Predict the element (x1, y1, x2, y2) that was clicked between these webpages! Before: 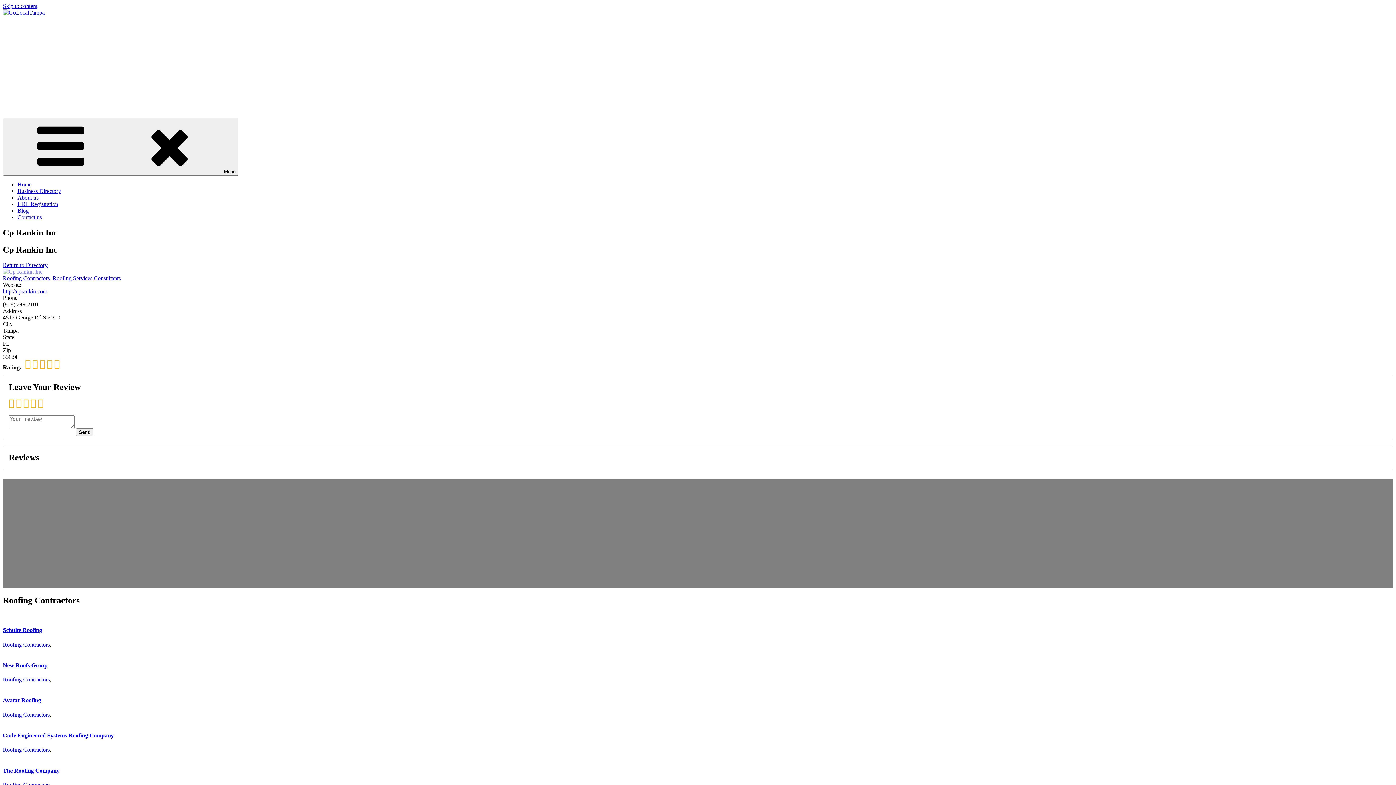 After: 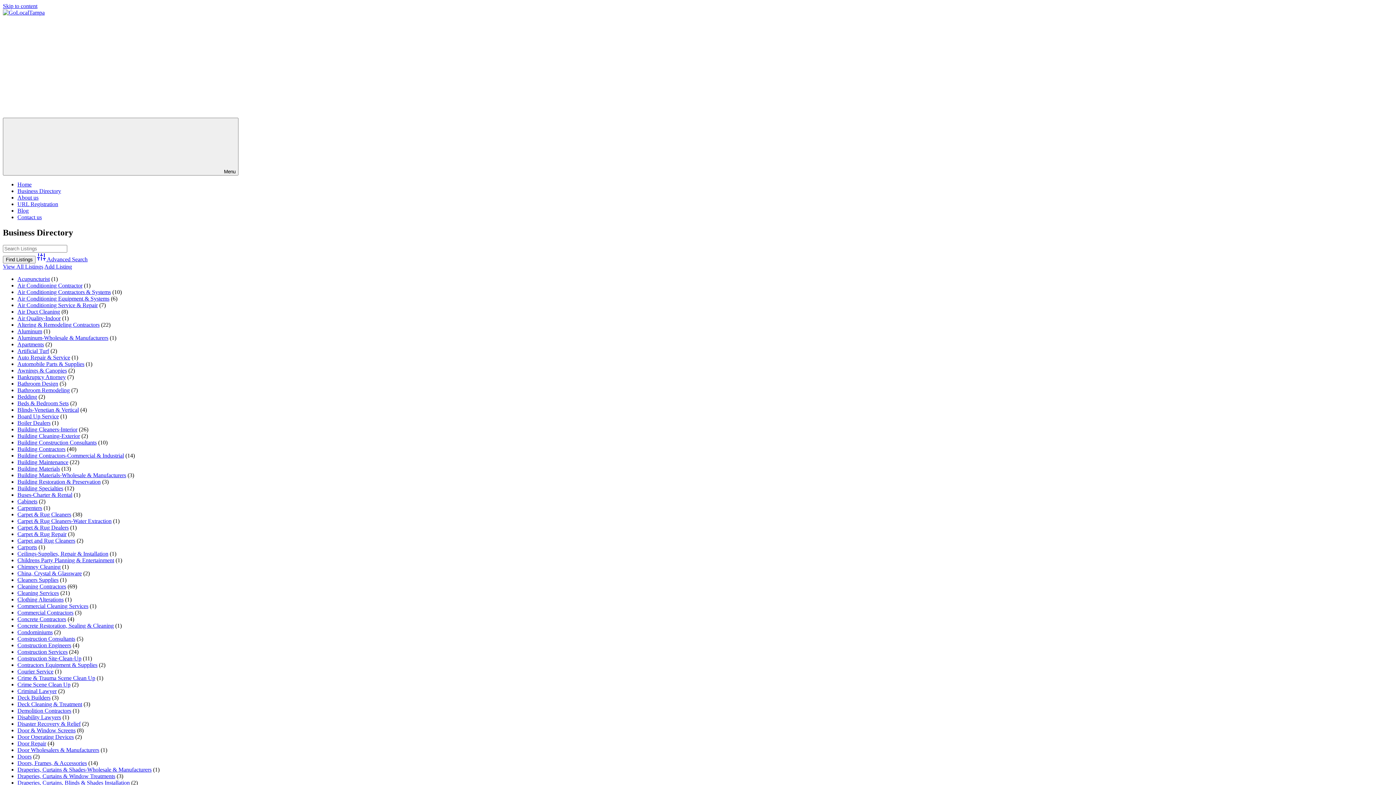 Action: bbox: (17, 188, 61, 194) label: Business Directory